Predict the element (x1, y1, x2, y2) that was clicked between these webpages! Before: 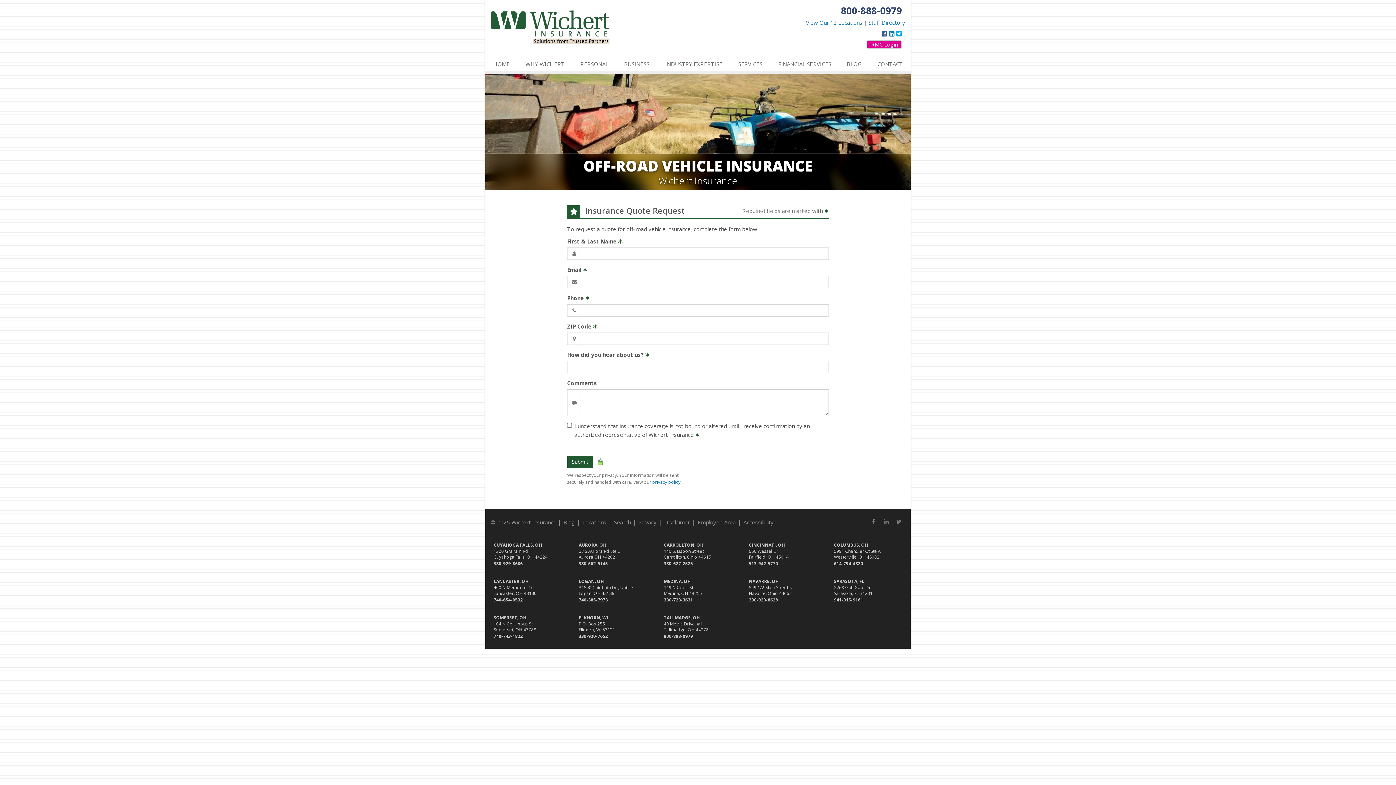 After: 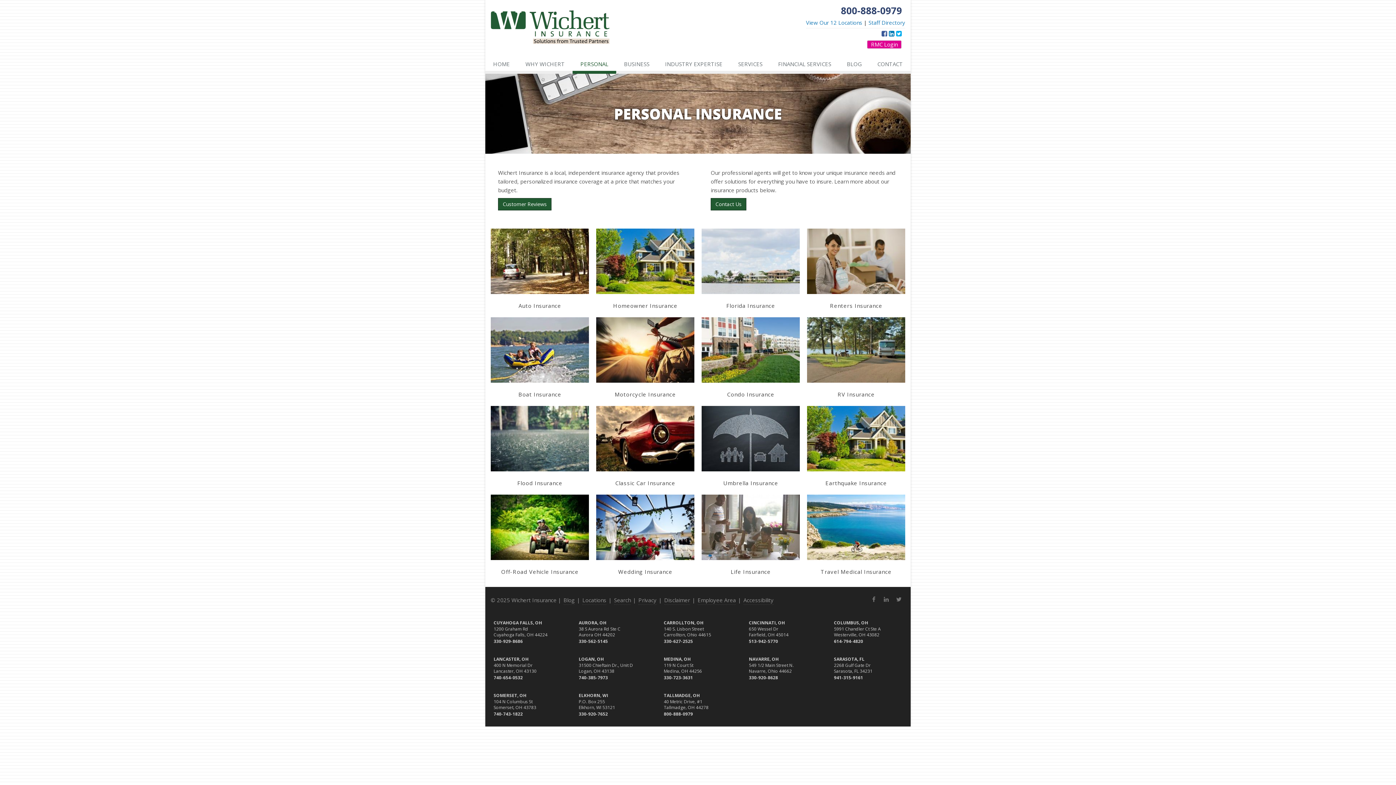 Action: label: PERSONAL bbox: (572, 57, 616, 73)